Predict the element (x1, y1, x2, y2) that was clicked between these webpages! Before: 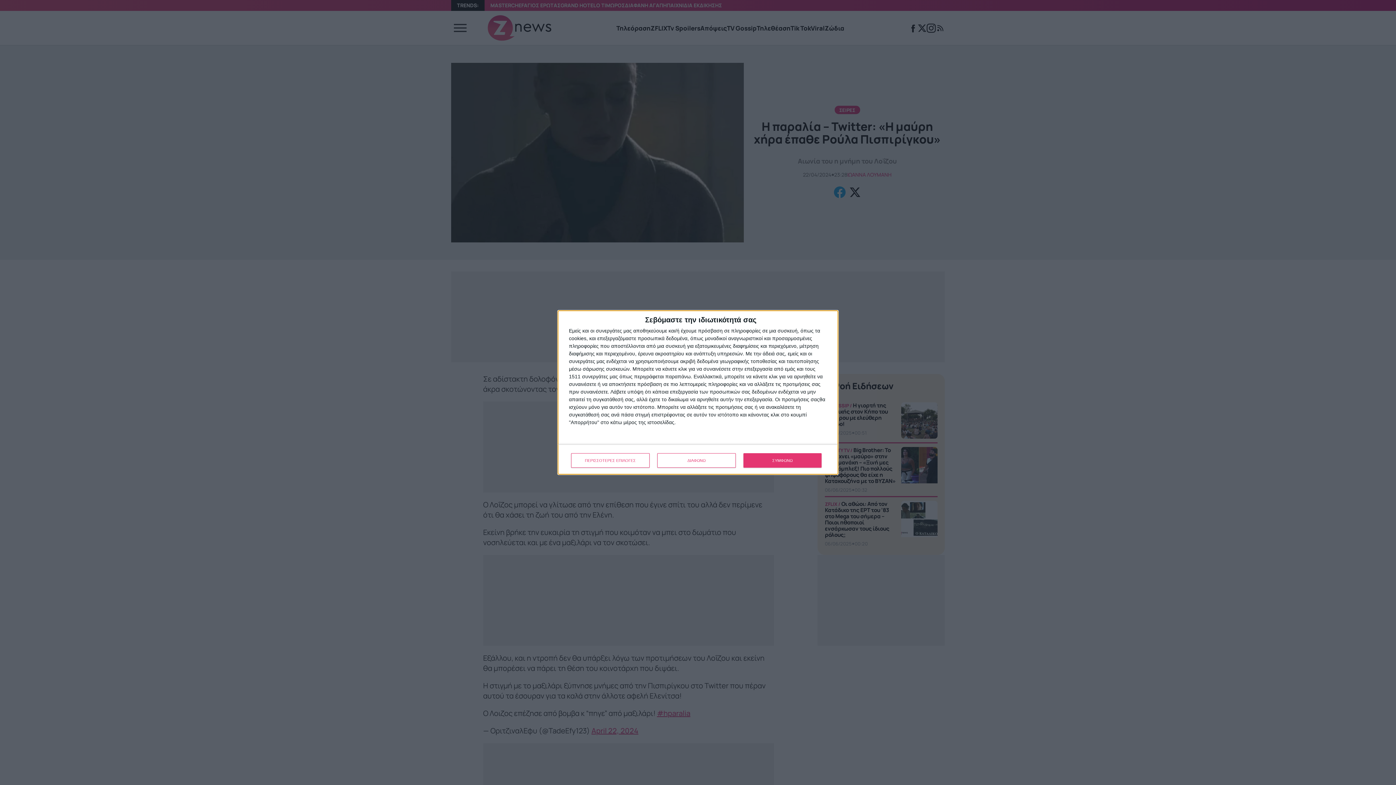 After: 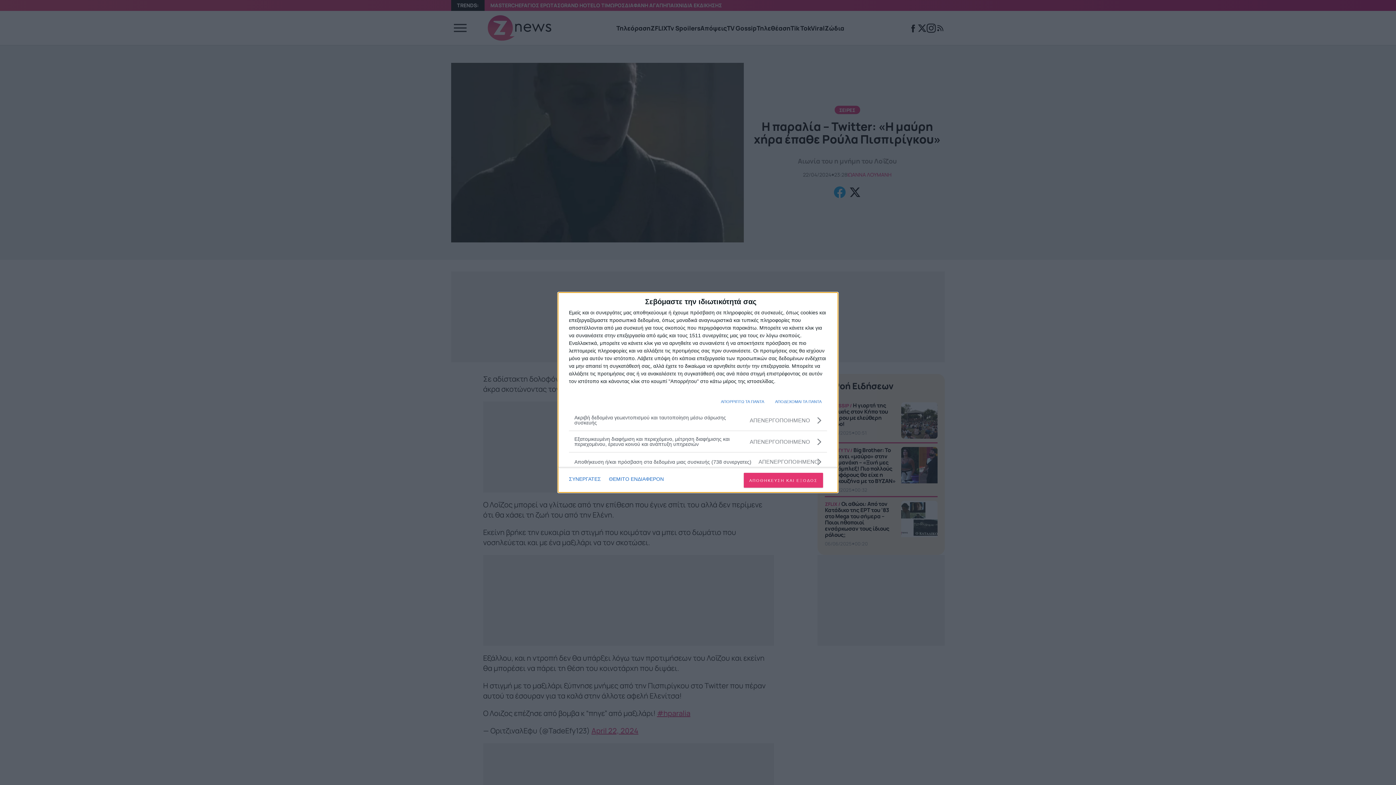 Action: bbox: (571, 453, 649, 468) label: ΠΕΡΙΣΣΟΤΕΡΕΣ ΕΠΙΛΟΓΕΣ